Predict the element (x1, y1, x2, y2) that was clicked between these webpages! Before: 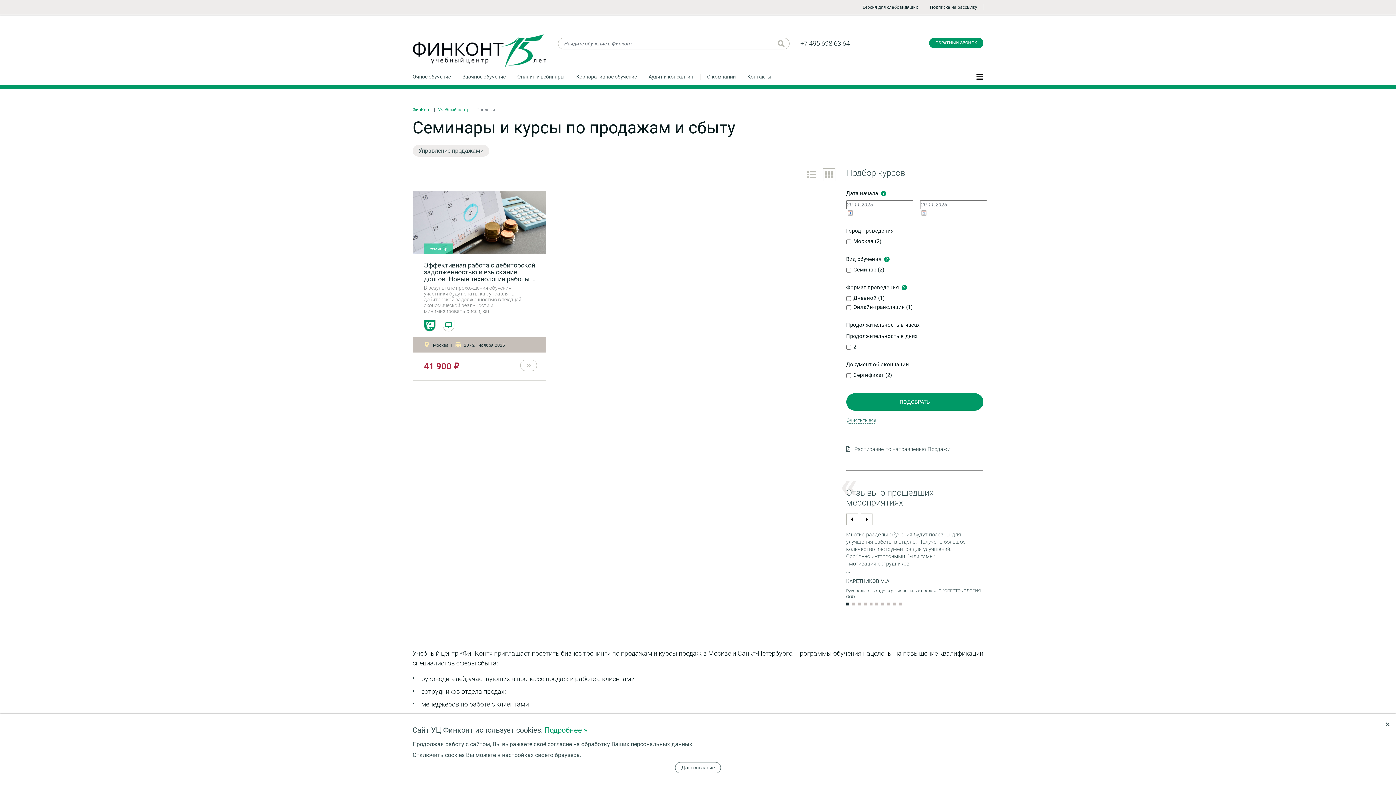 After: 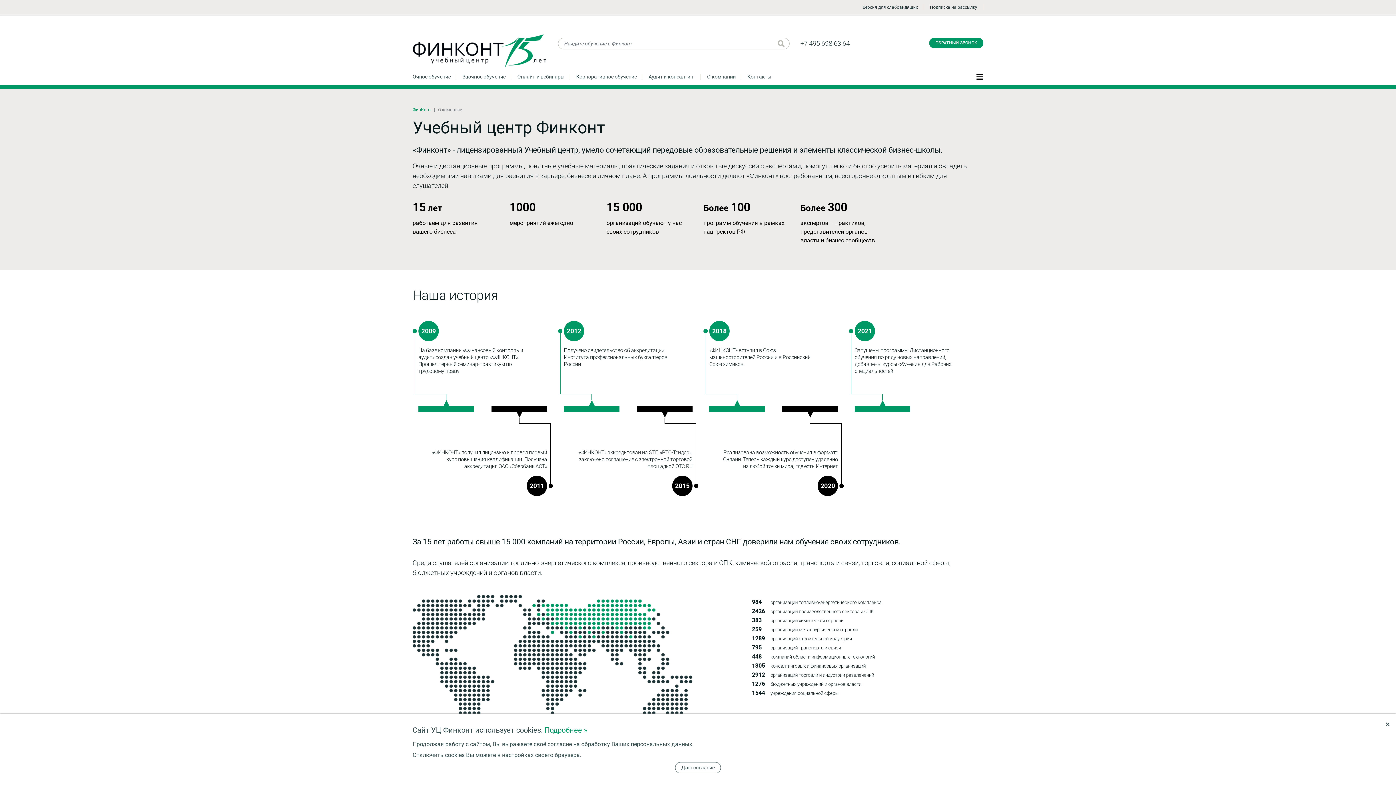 Action: bbox: (707, 73, 736, 79) label: О компании